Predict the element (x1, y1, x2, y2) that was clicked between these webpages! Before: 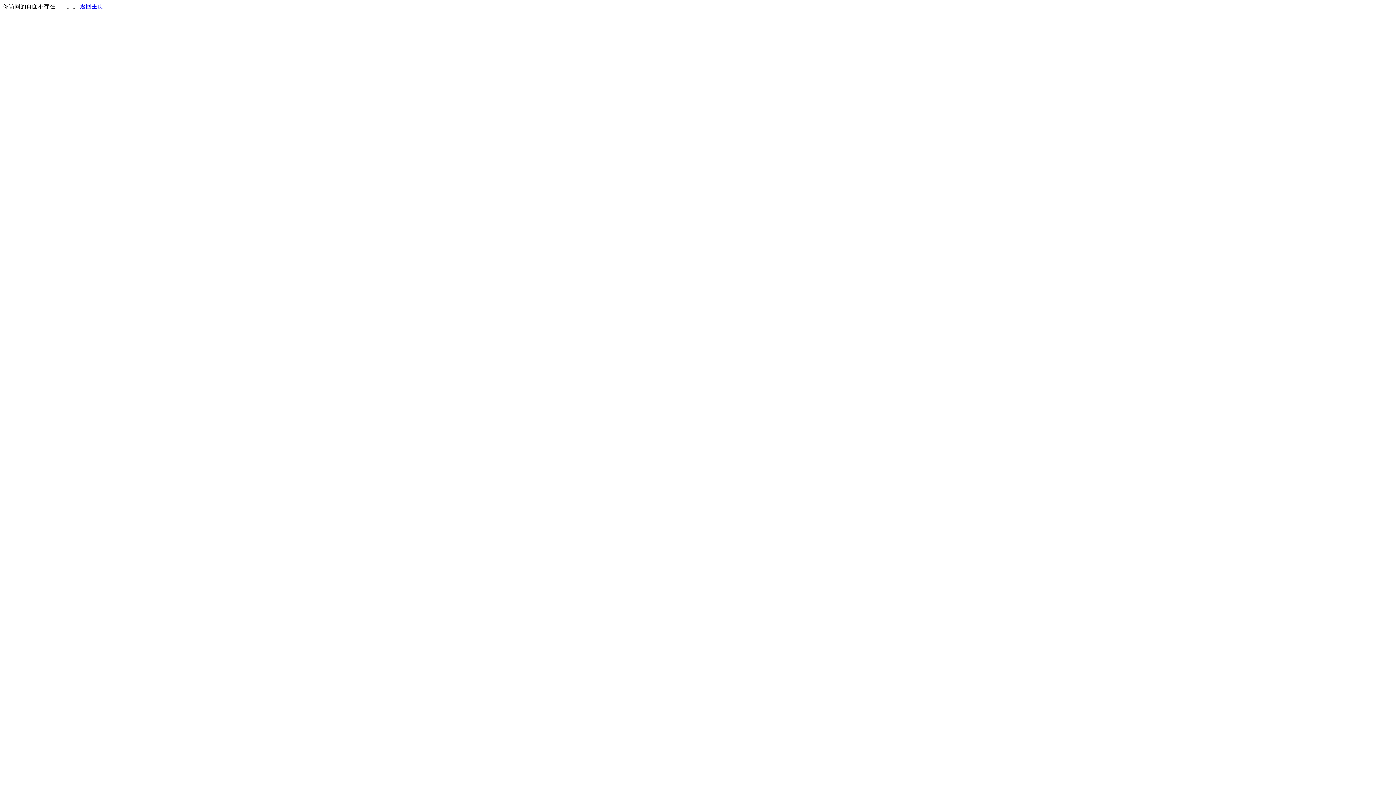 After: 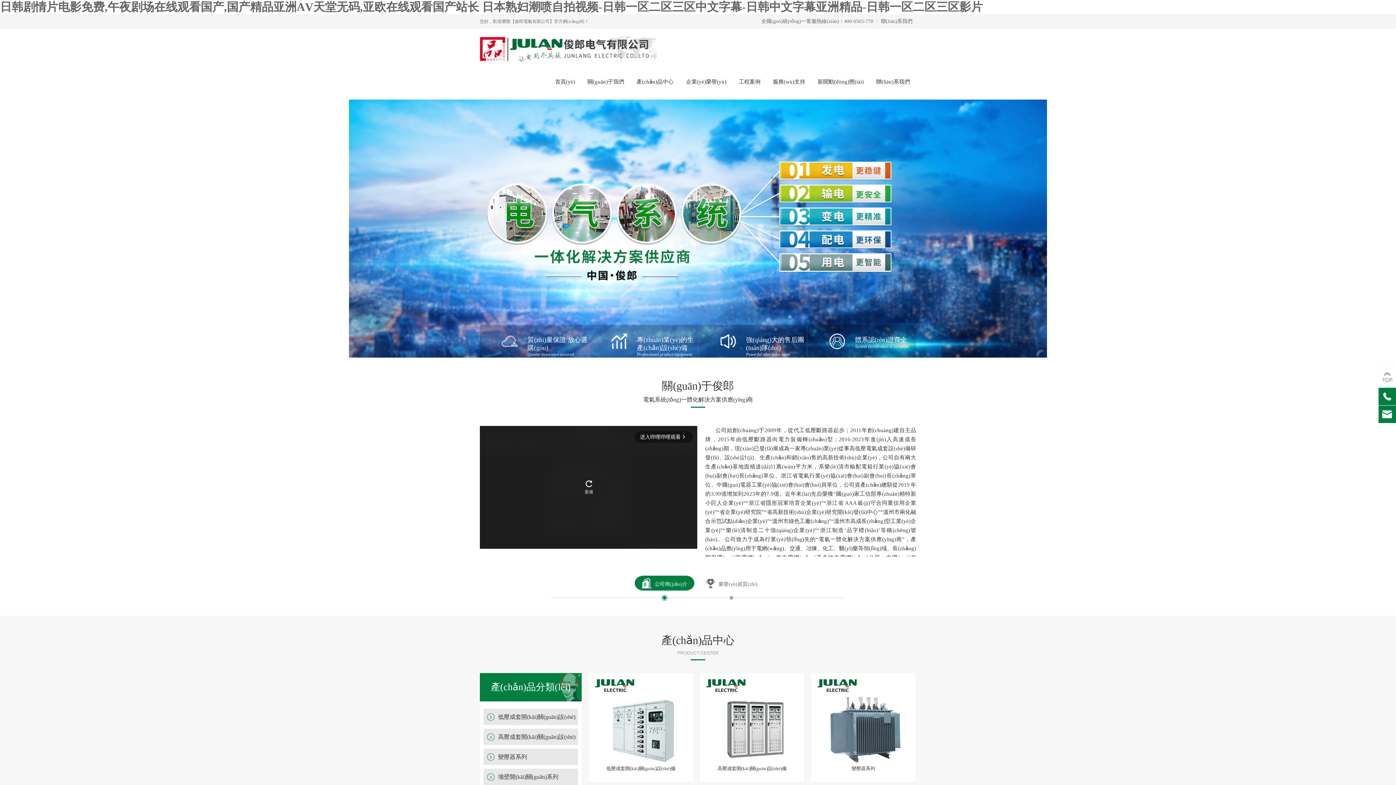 Action: label: 返回主页 bbox: (80, 3, 103, 9)